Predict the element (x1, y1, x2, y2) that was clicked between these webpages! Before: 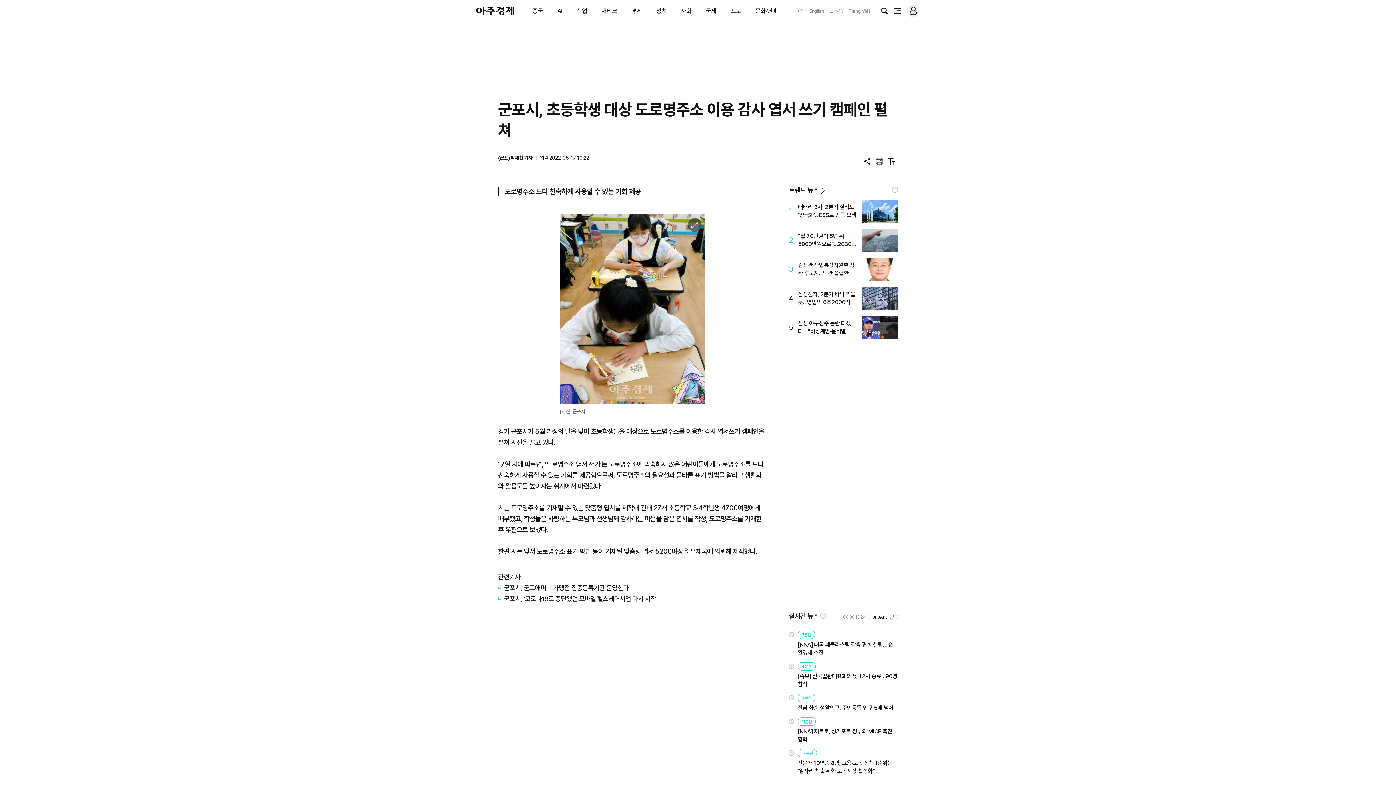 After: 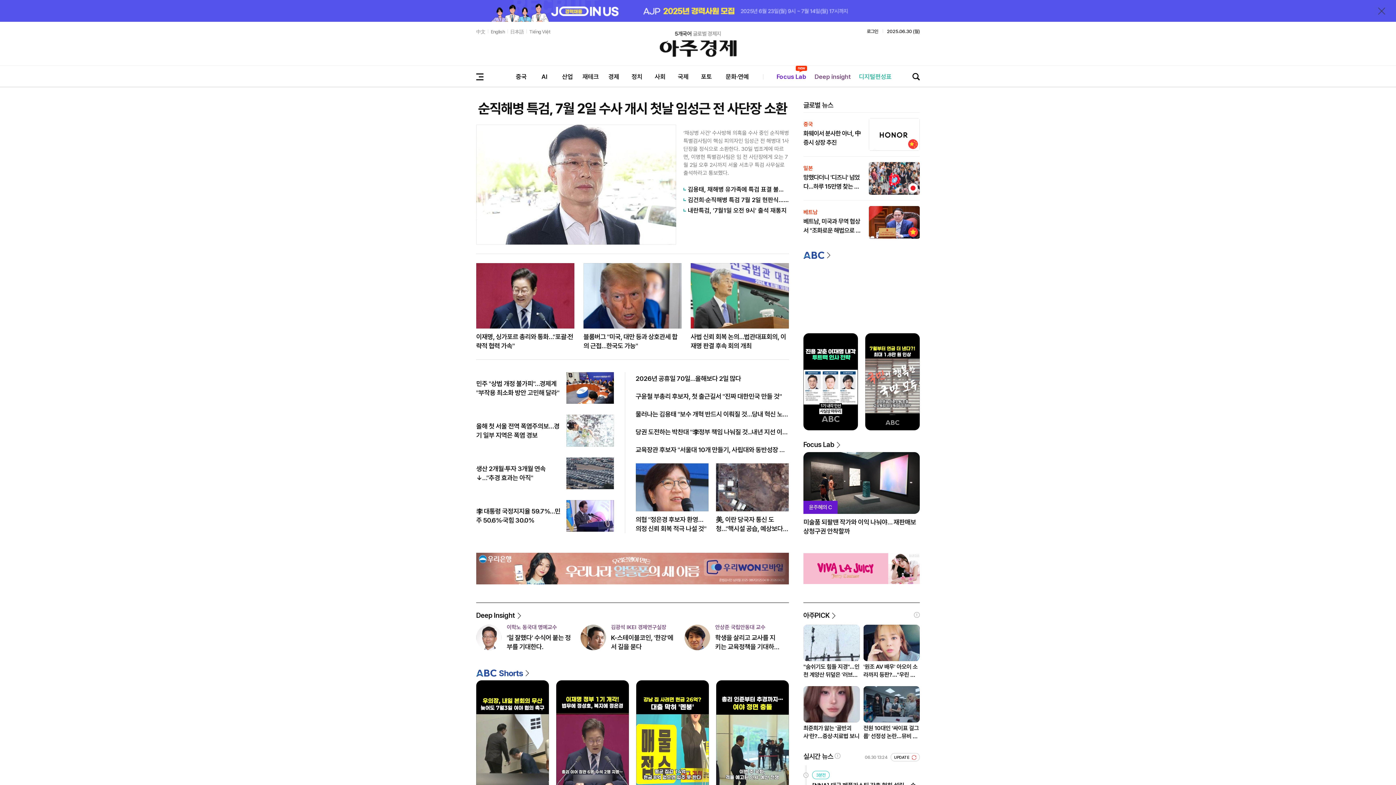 Action: label: 아주경제 bbox: (476, 6, 514, 15)